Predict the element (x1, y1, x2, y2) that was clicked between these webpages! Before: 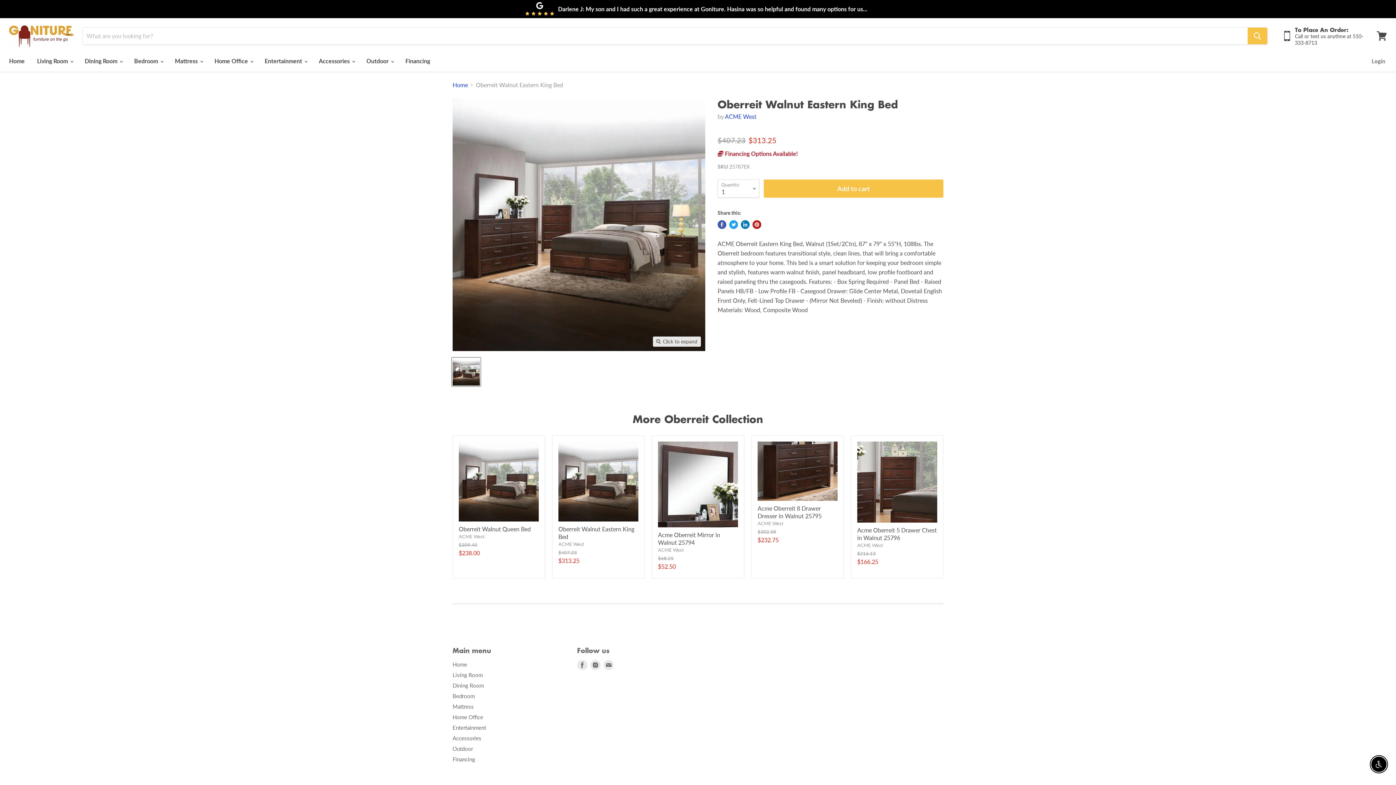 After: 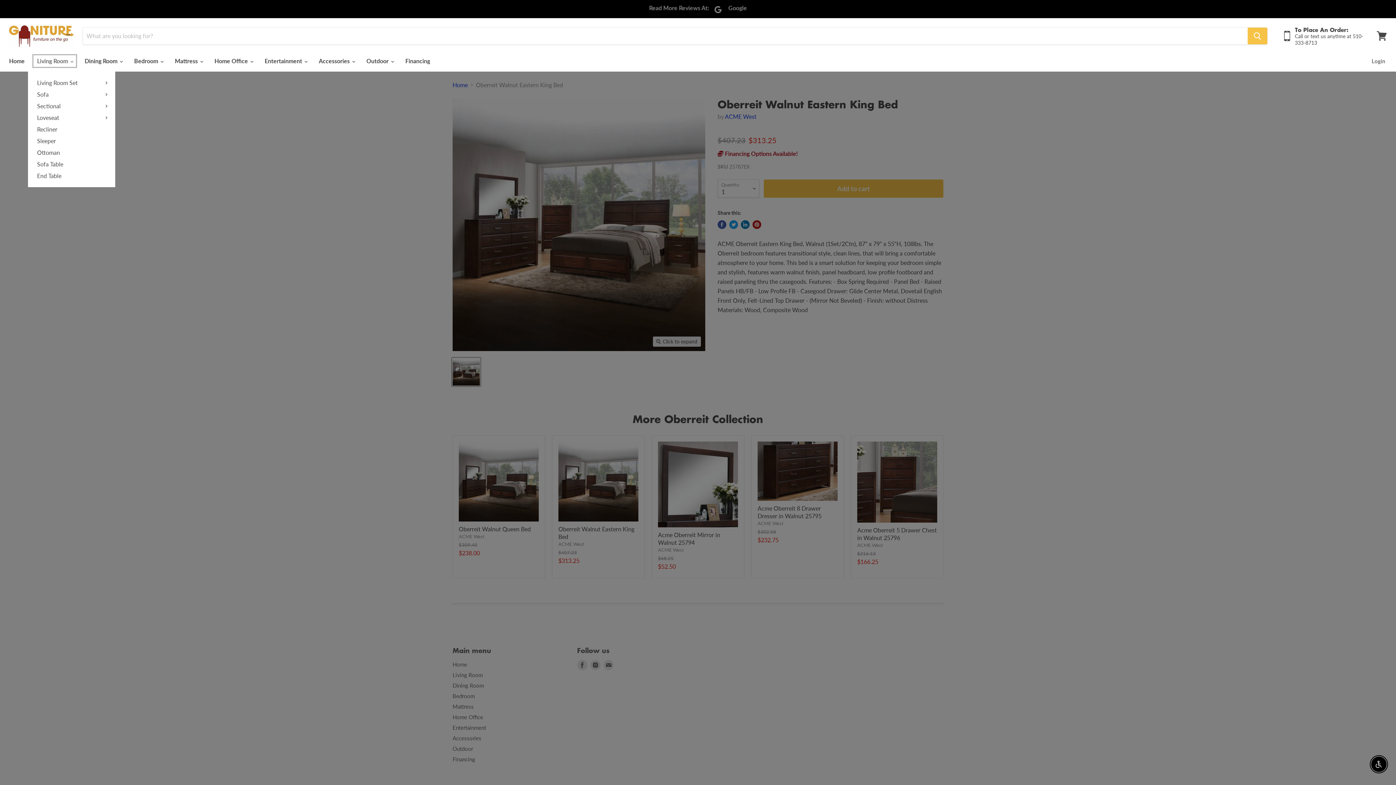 Action: label: Living Room  bbox: (31, 53, 77, 68)